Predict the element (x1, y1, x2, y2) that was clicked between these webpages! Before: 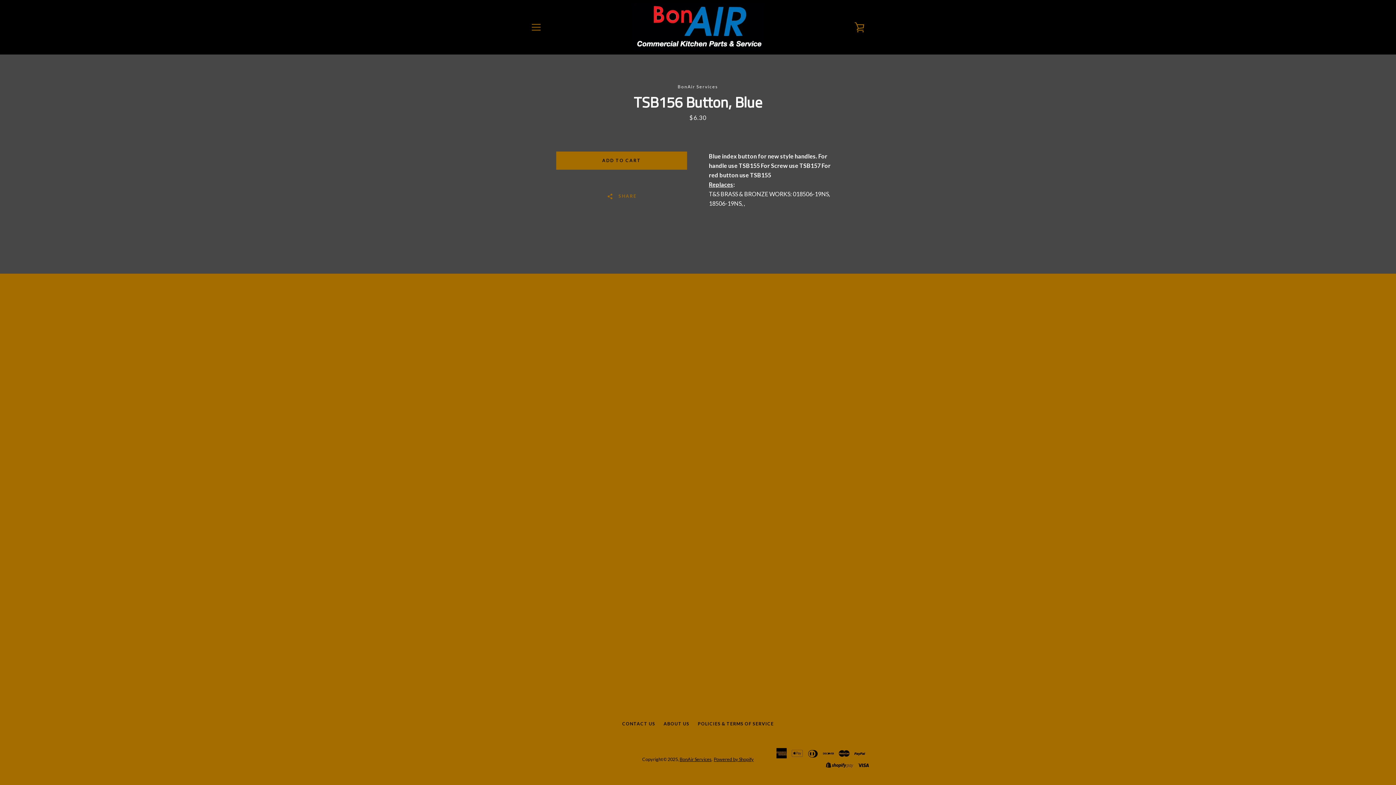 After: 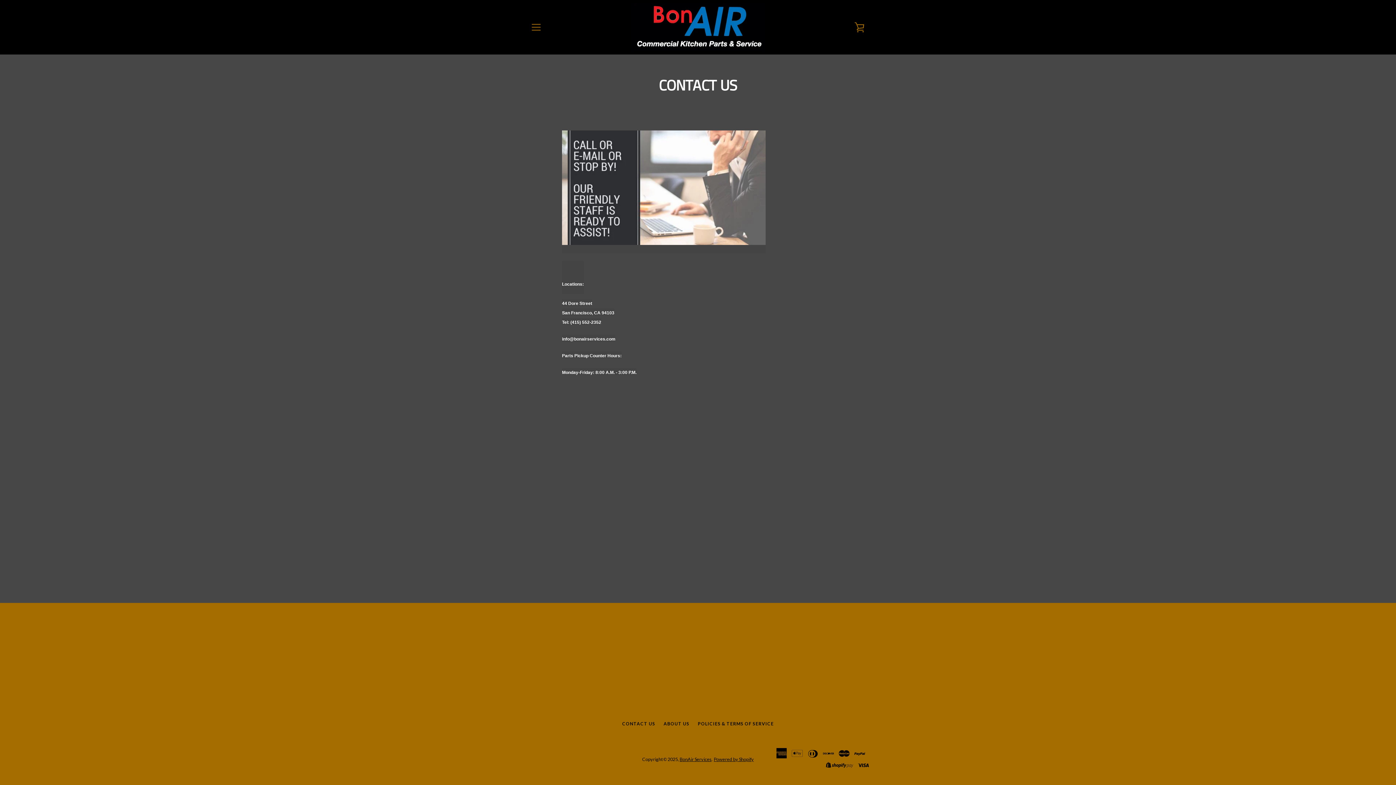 Action: bbox: (622, 721, 655, 726) label: CONTACT US